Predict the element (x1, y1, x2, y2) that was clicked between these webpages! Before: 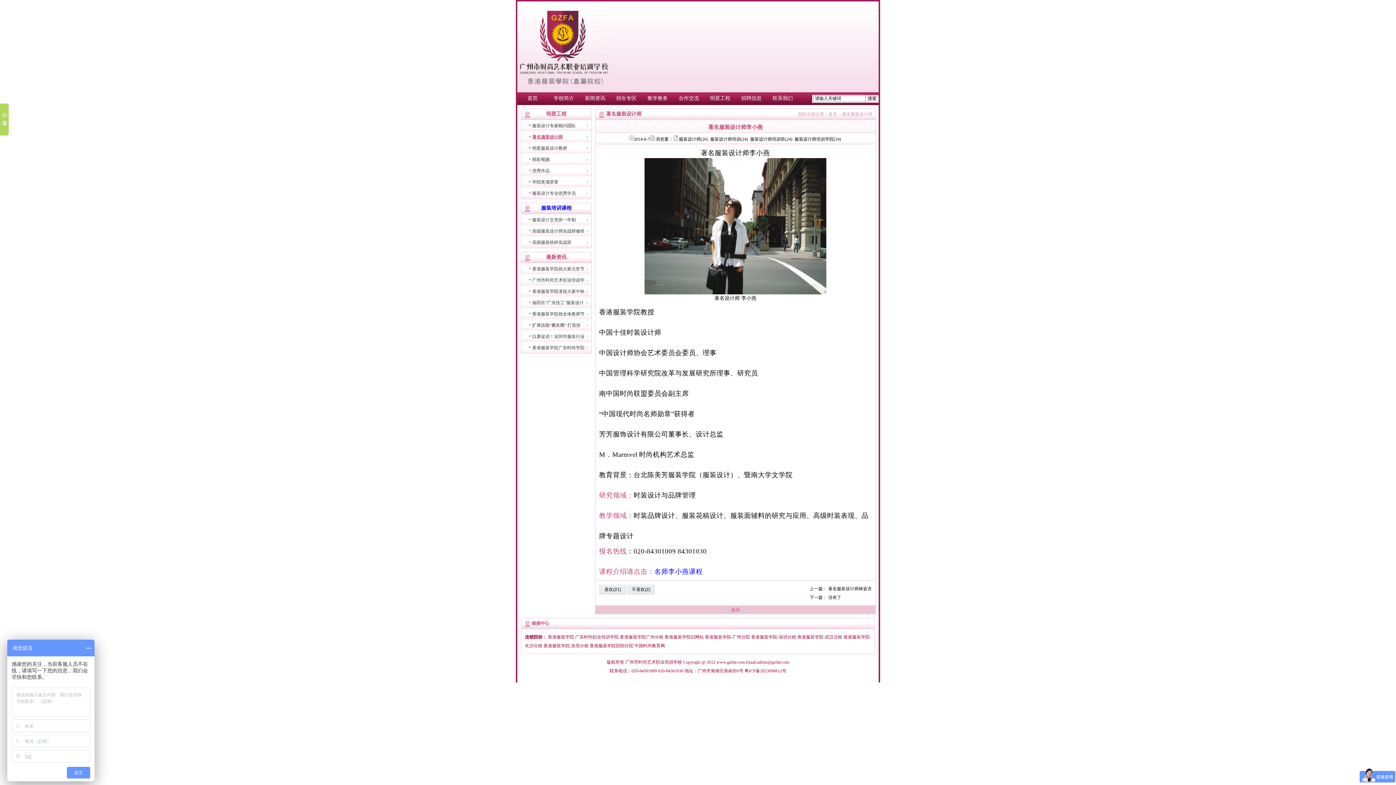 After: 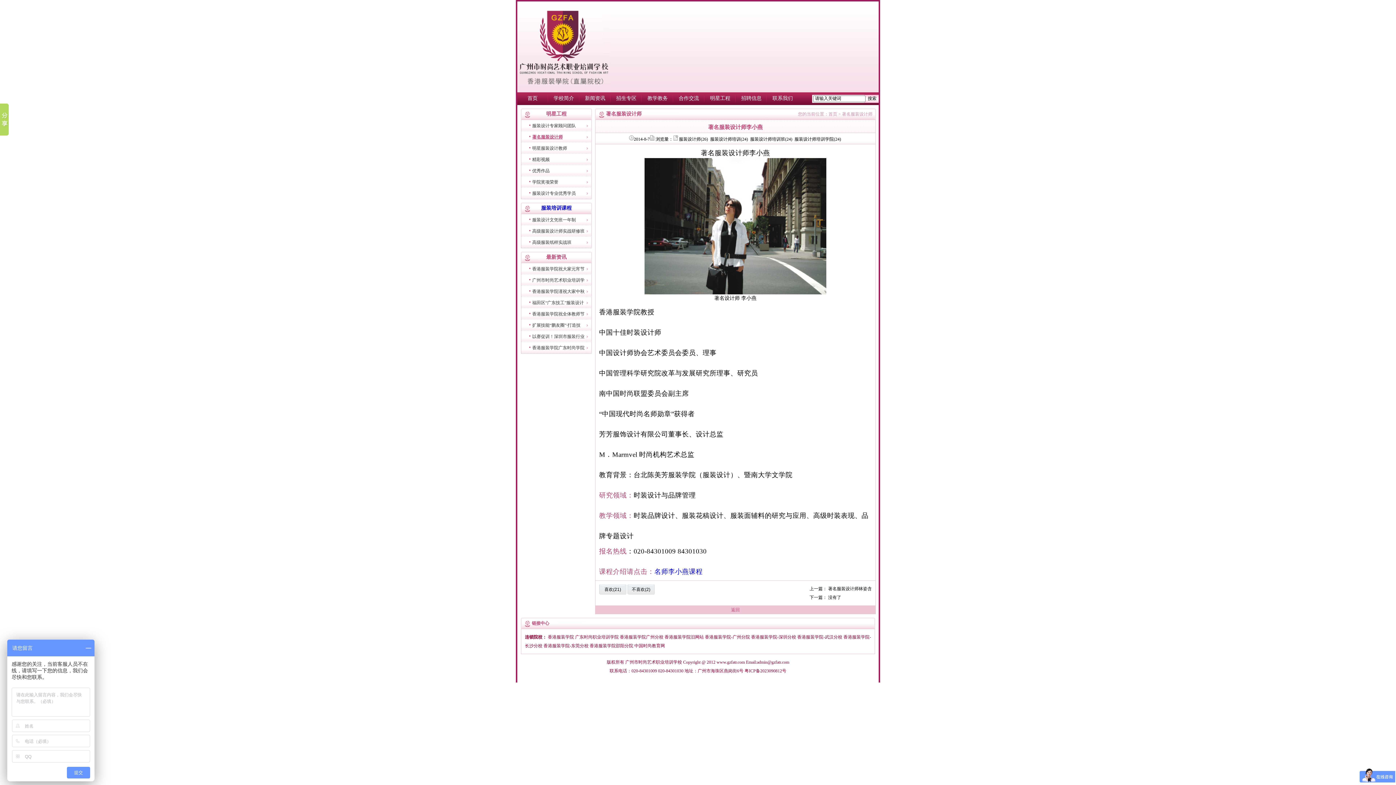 Action: bbox: (620, 634, 663, 640) label: 香港服装学院广州分校